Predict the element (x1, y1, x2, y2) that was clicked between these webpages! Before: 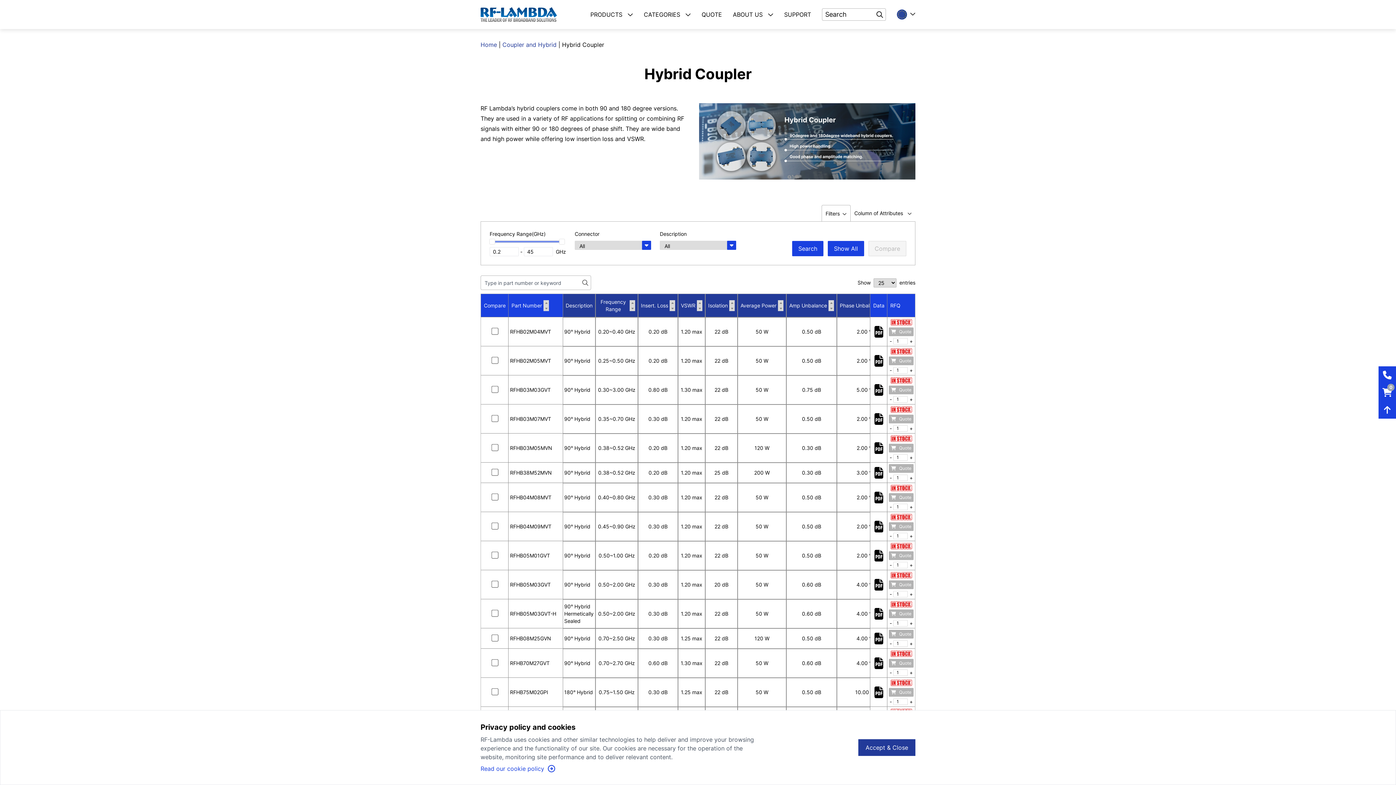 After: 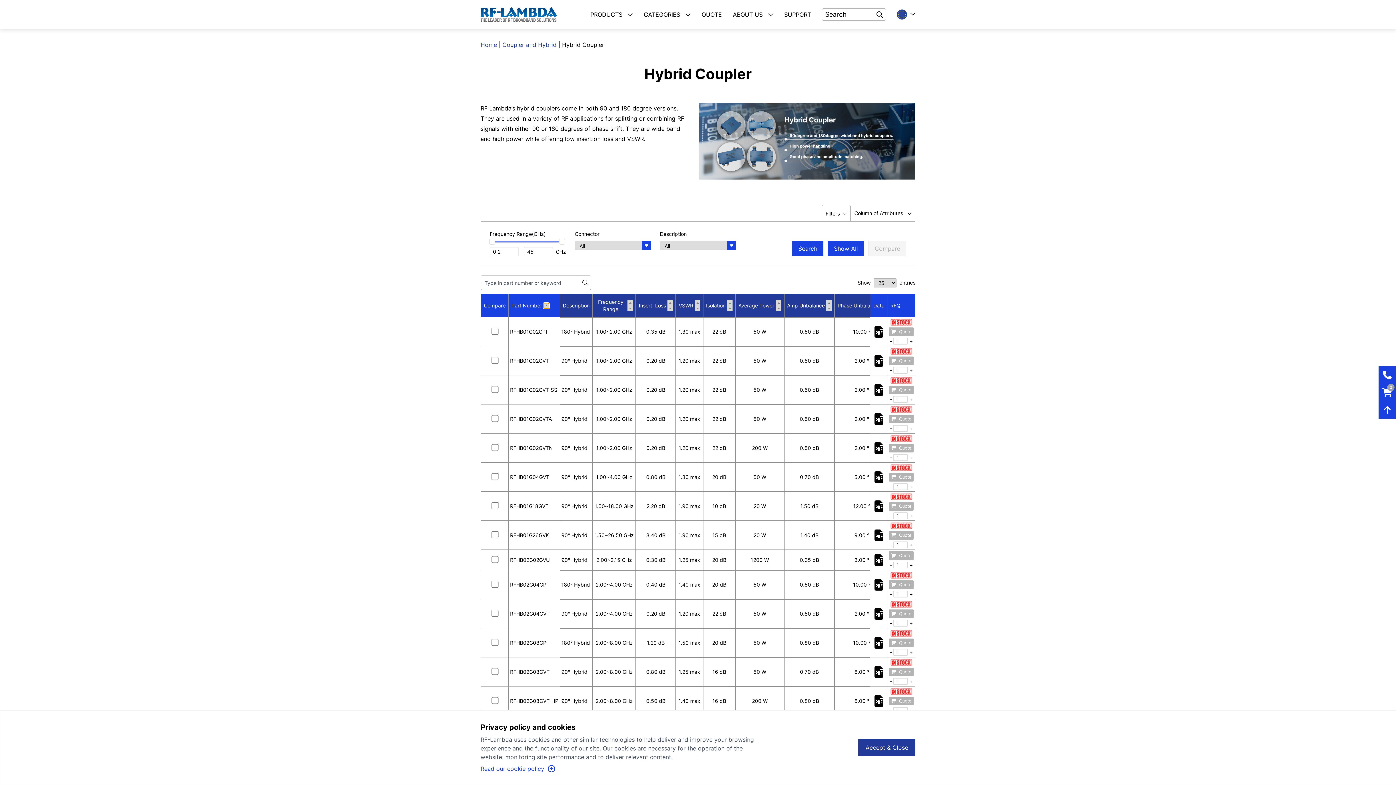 Action: bbox: (543, 300, 549, 305)